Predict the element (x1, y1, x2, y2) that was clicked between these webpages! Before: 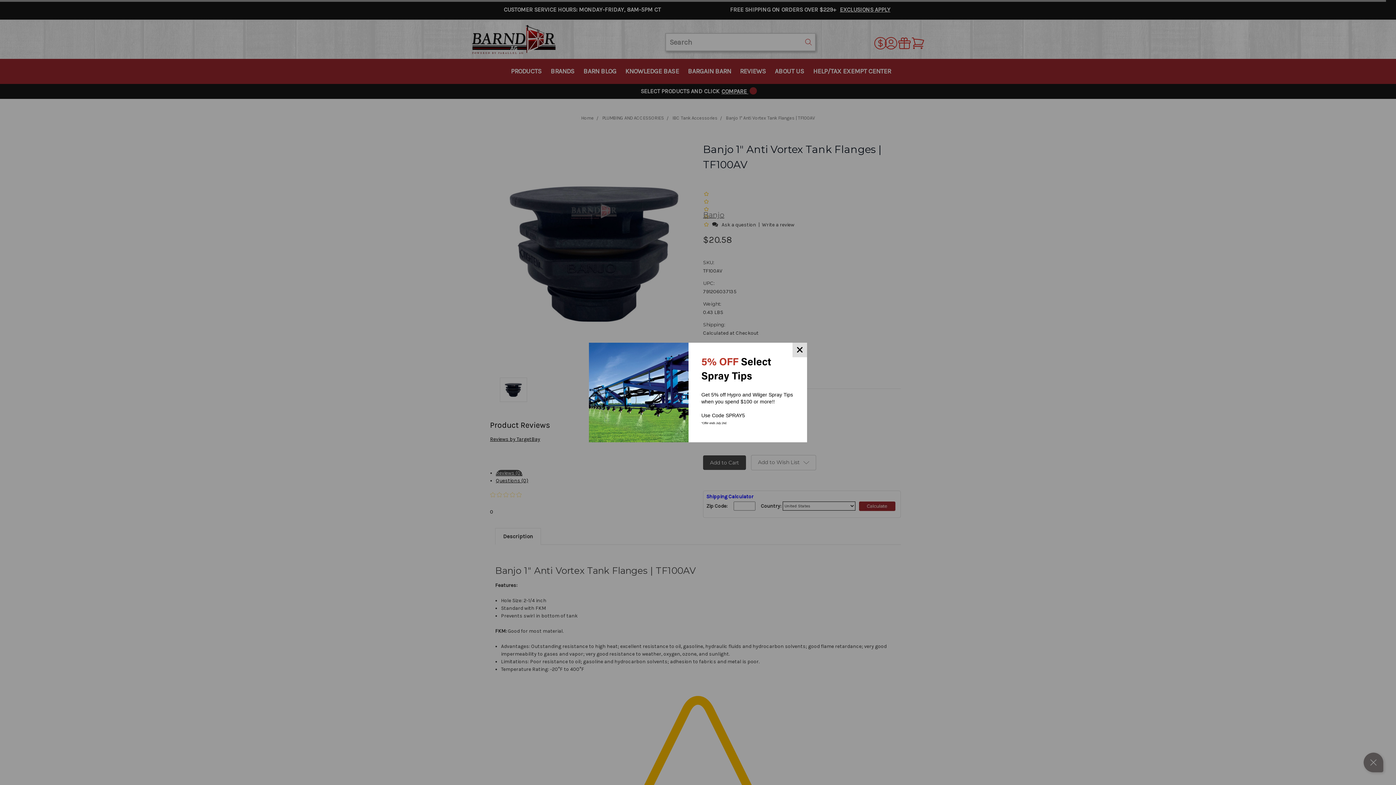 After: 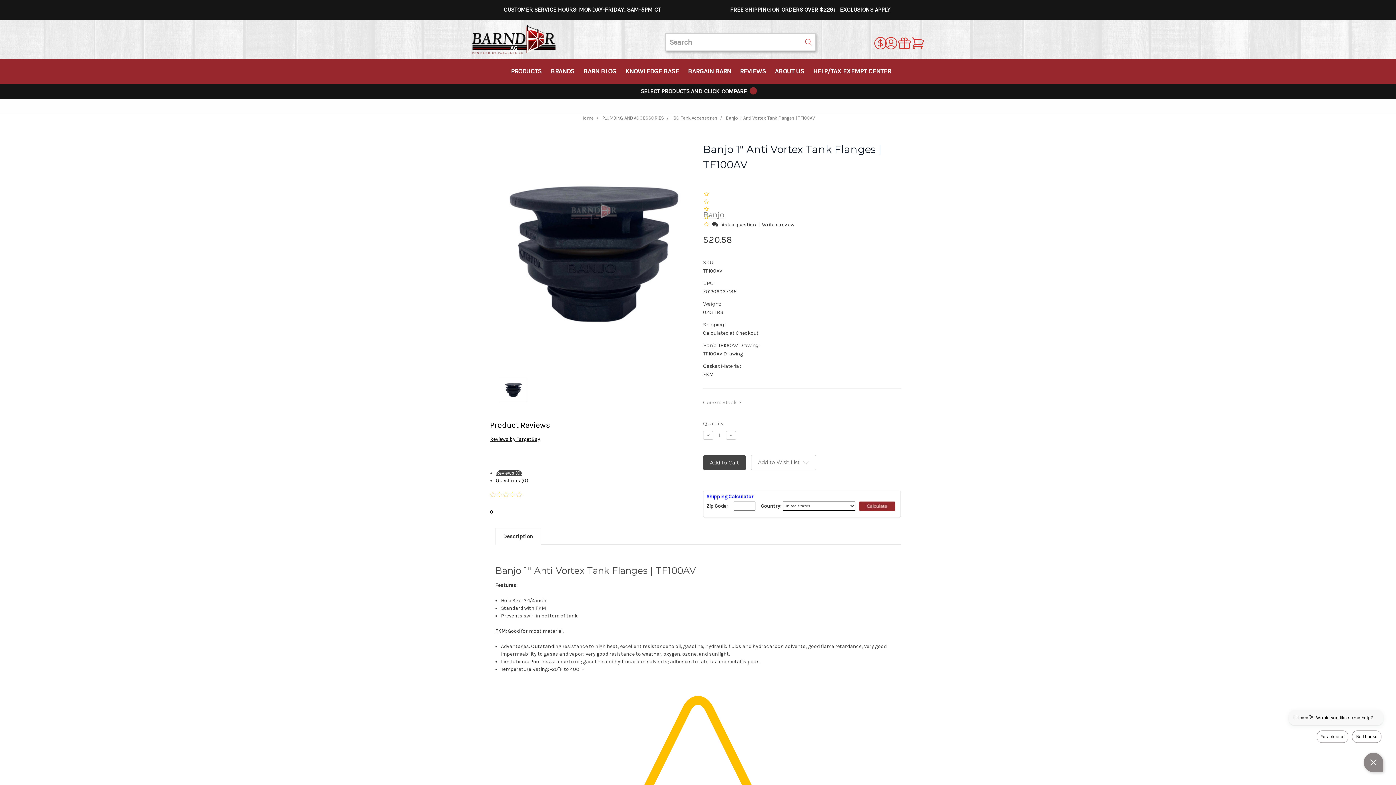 Action: bbox: (792, 342, 807, 357)